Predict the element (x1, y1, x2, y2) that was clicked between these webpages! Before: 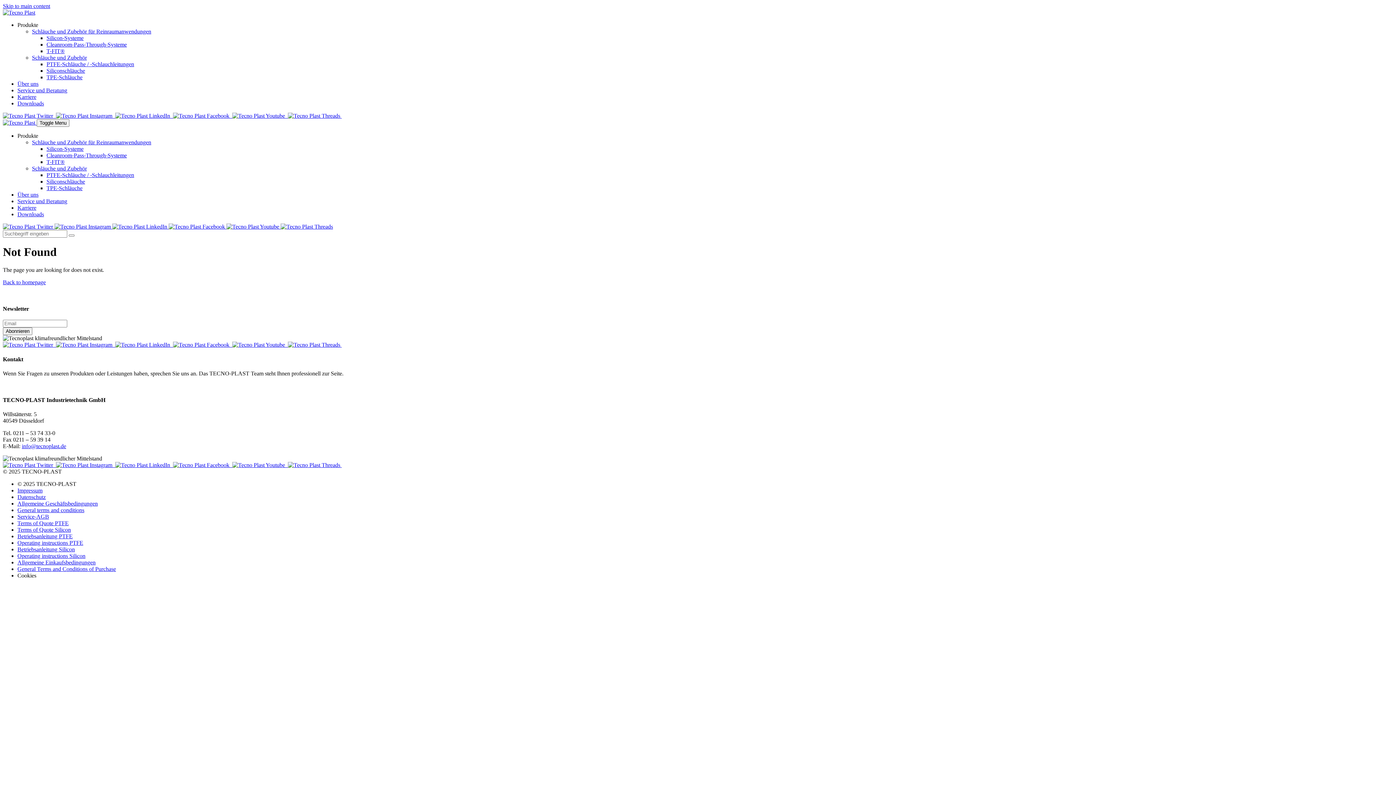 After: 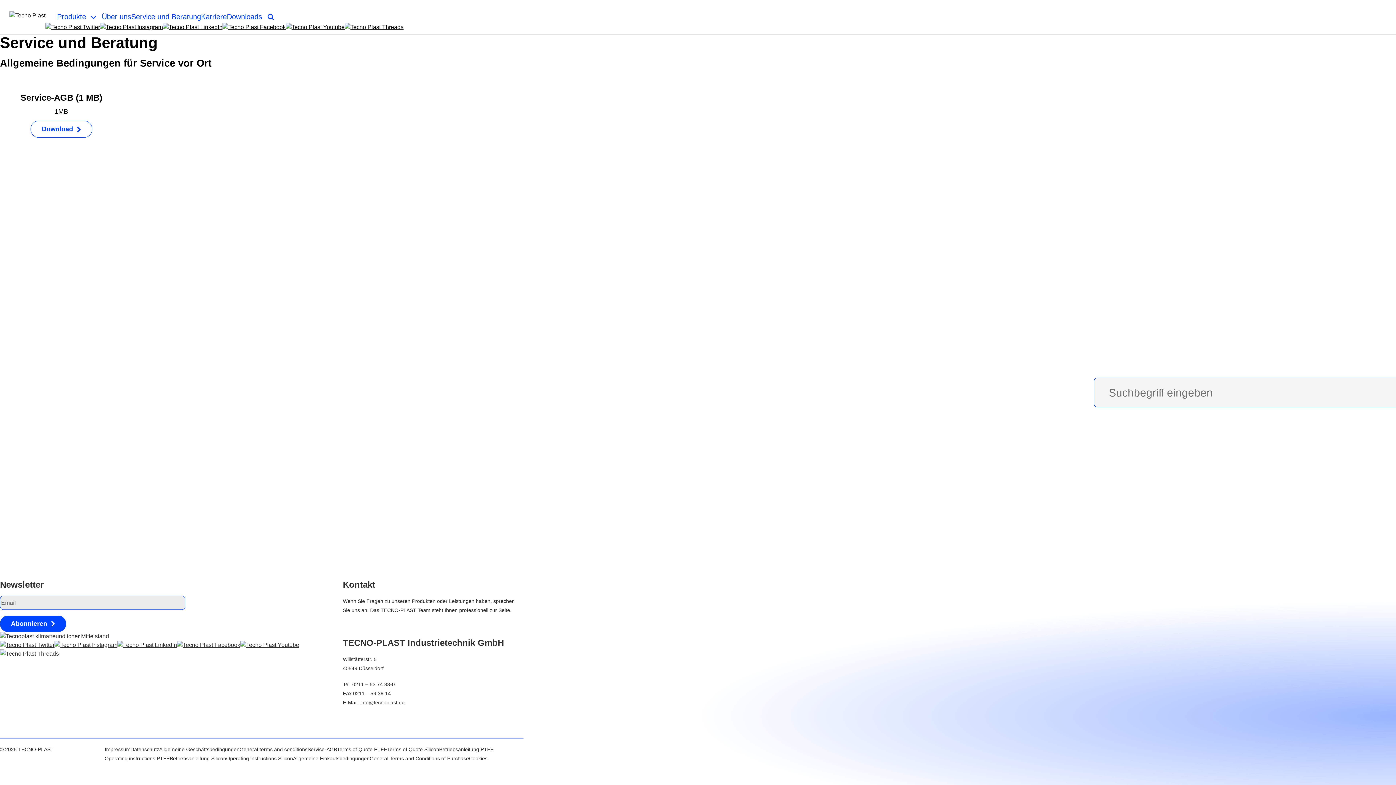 Action: bbox: (17, 513, 49, 520) label: Service-AGB